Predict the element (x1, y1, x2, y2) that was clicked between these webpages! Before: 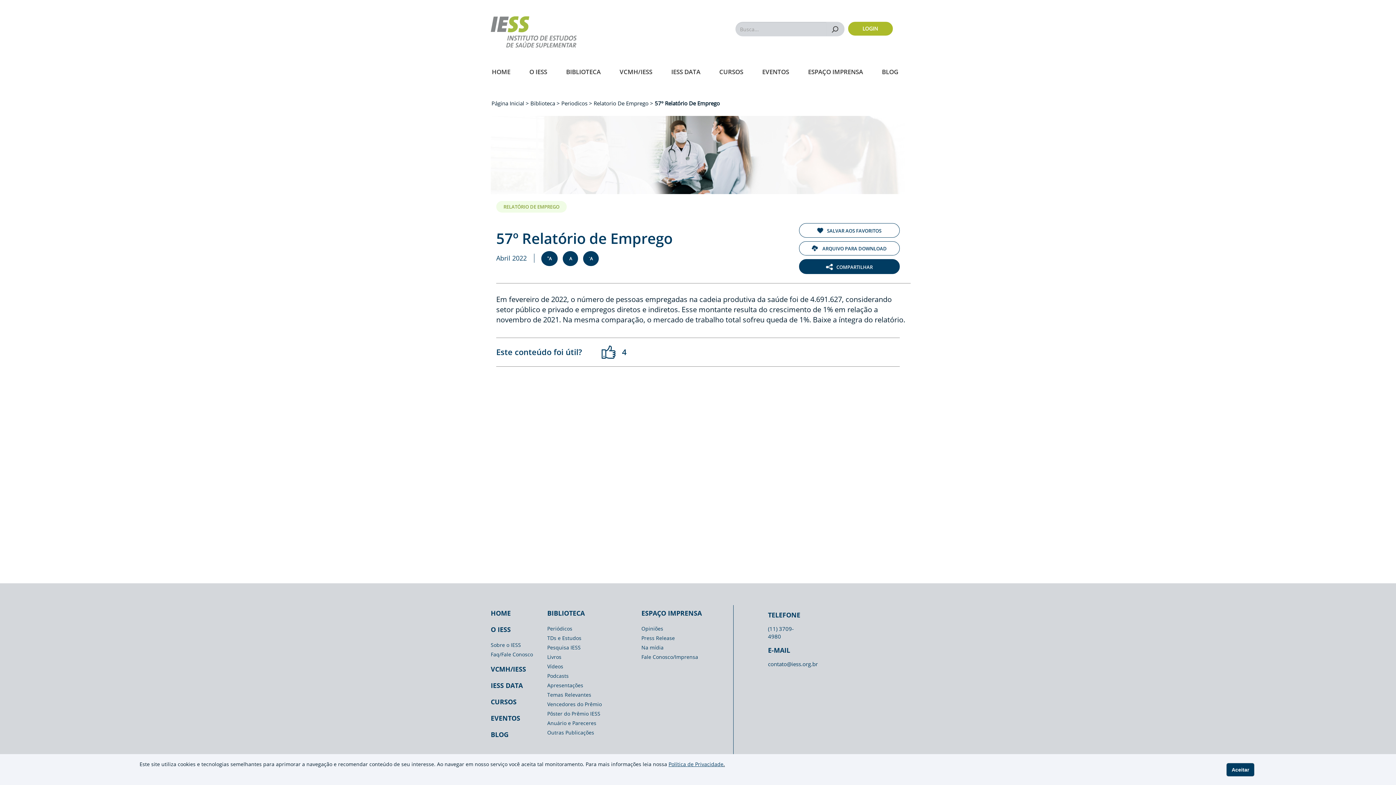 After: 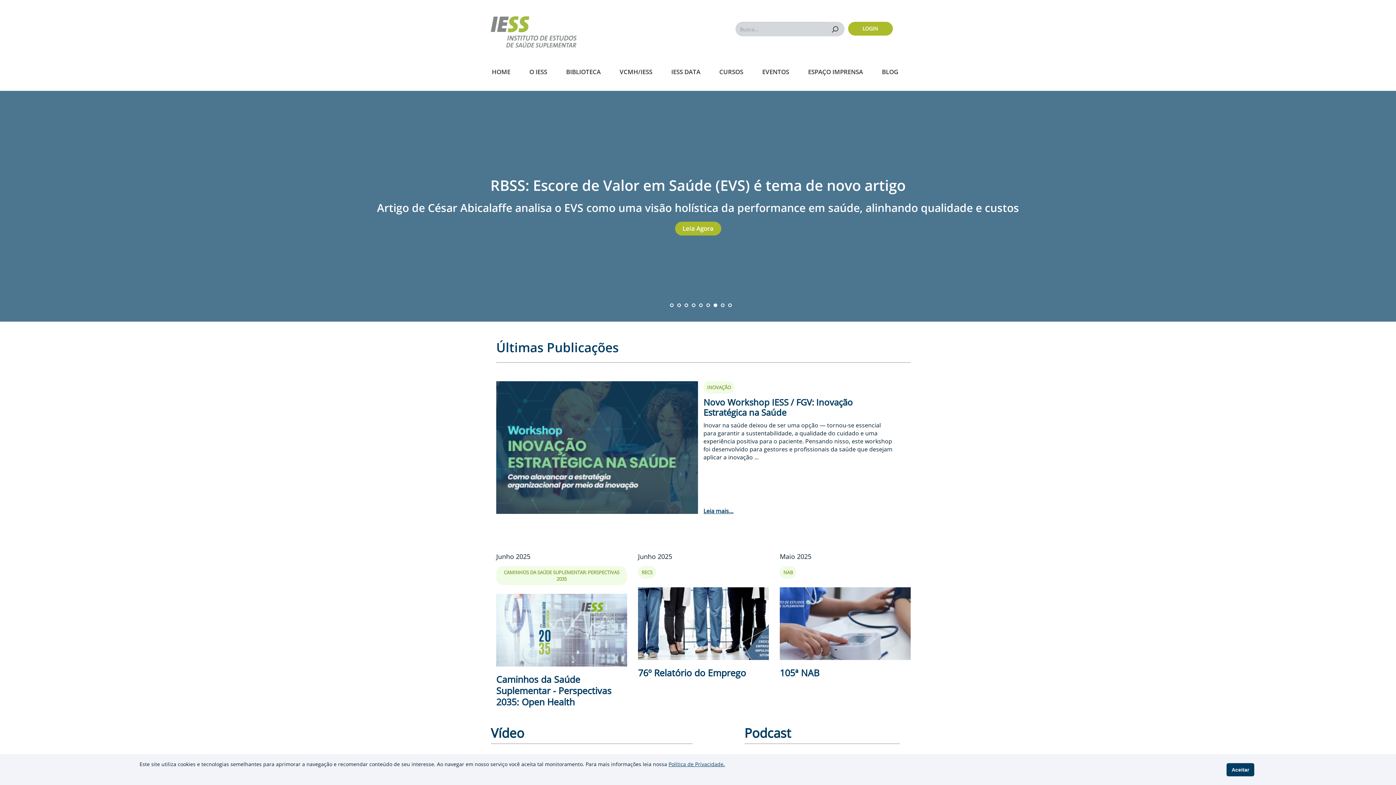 Action: bbox: (490, 32, 576, 40)